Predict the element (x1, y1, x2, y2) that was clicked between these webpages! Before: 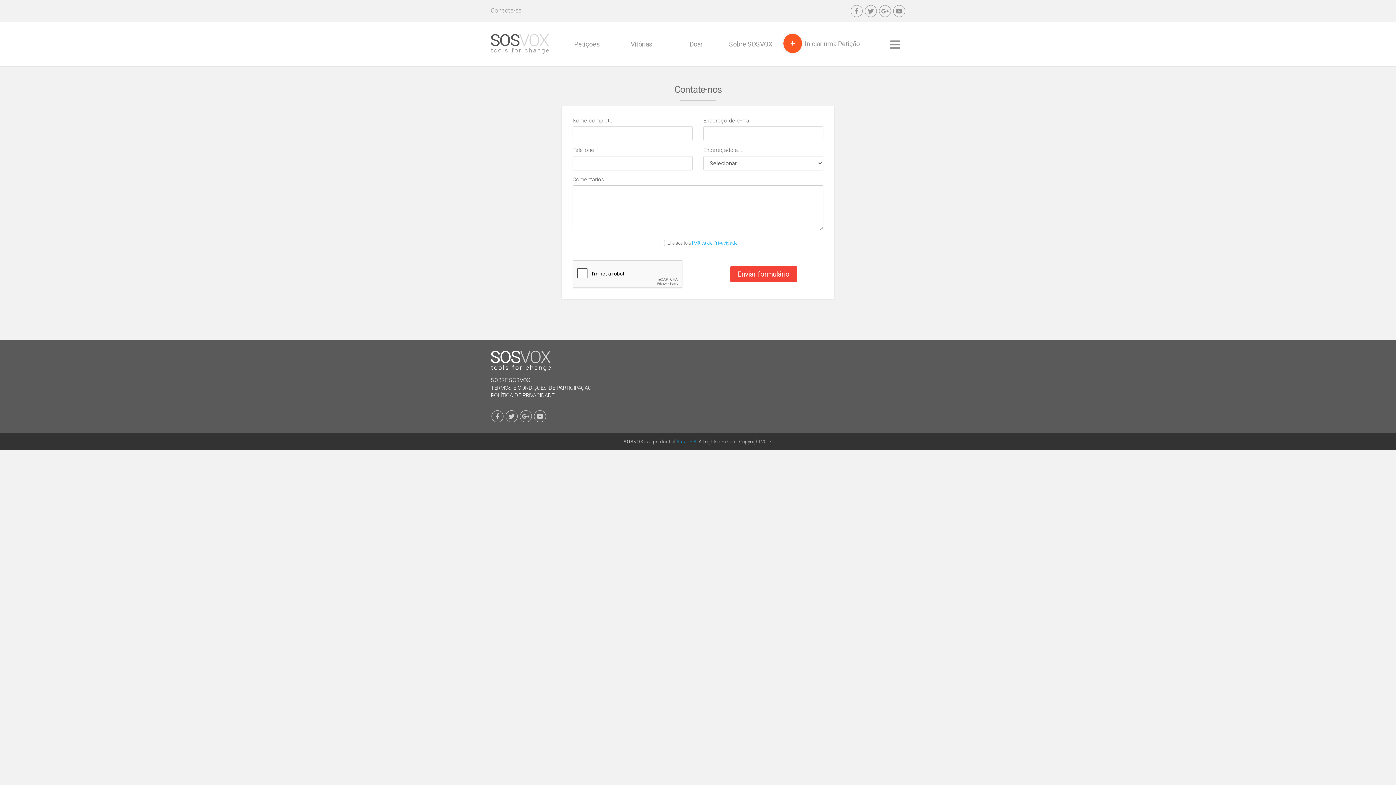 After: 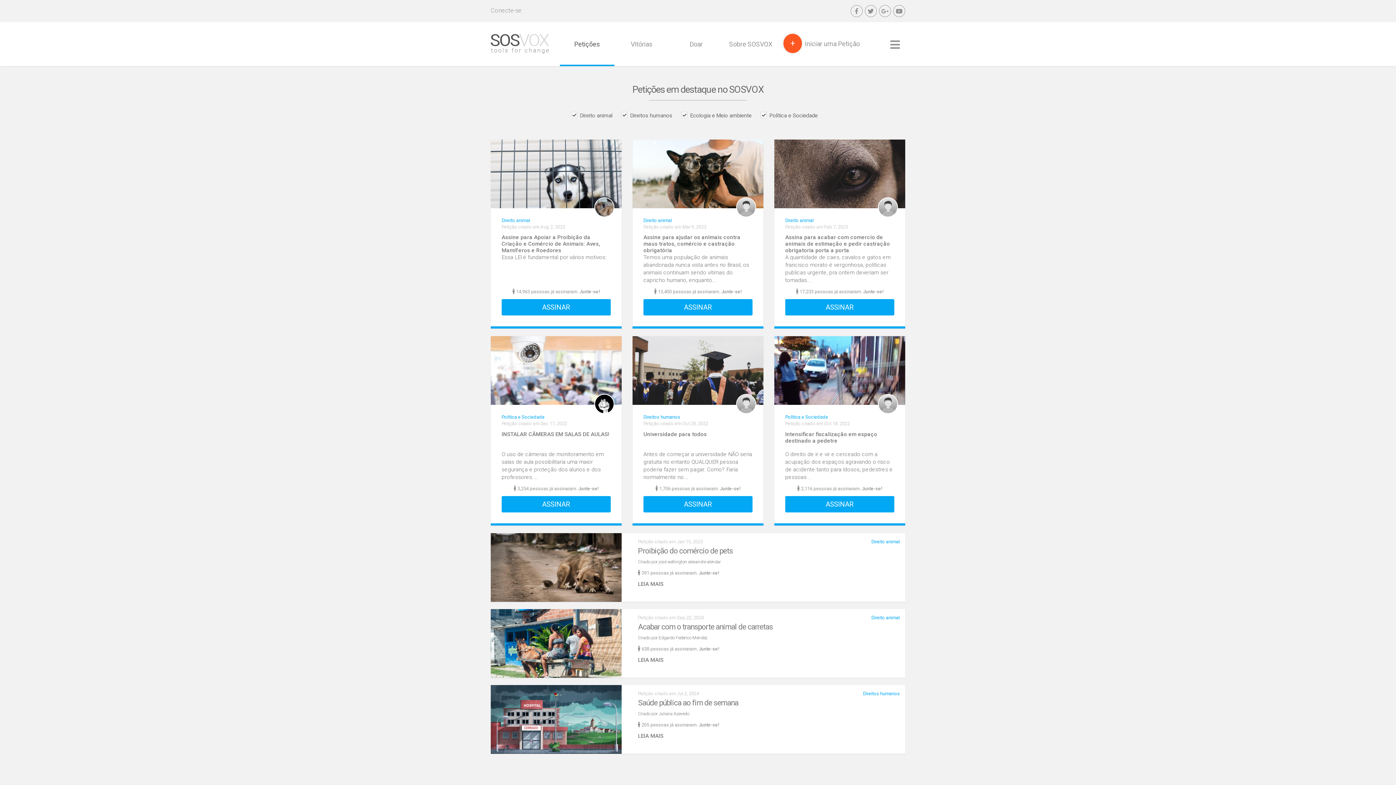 Action: label: Petições bbox: (560, 22, 614, 66)